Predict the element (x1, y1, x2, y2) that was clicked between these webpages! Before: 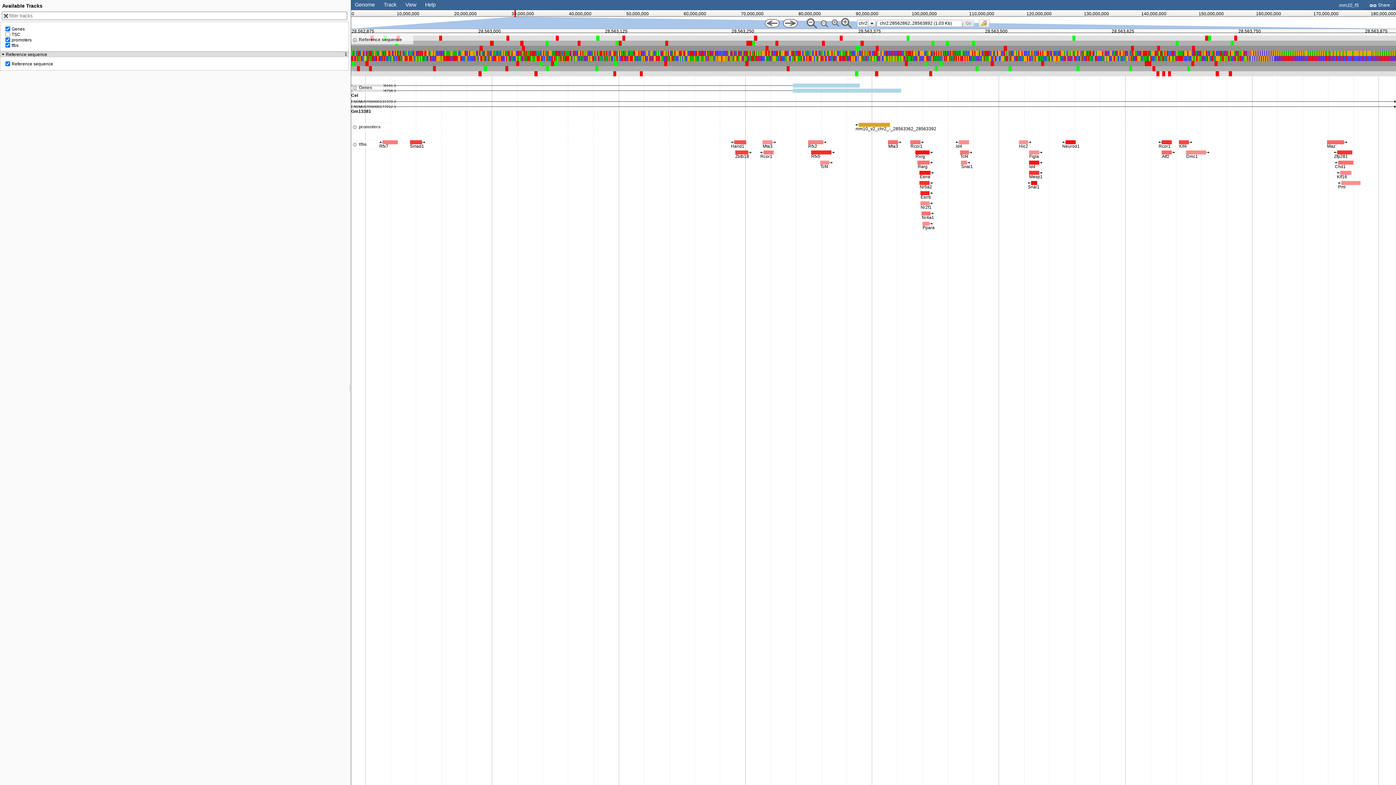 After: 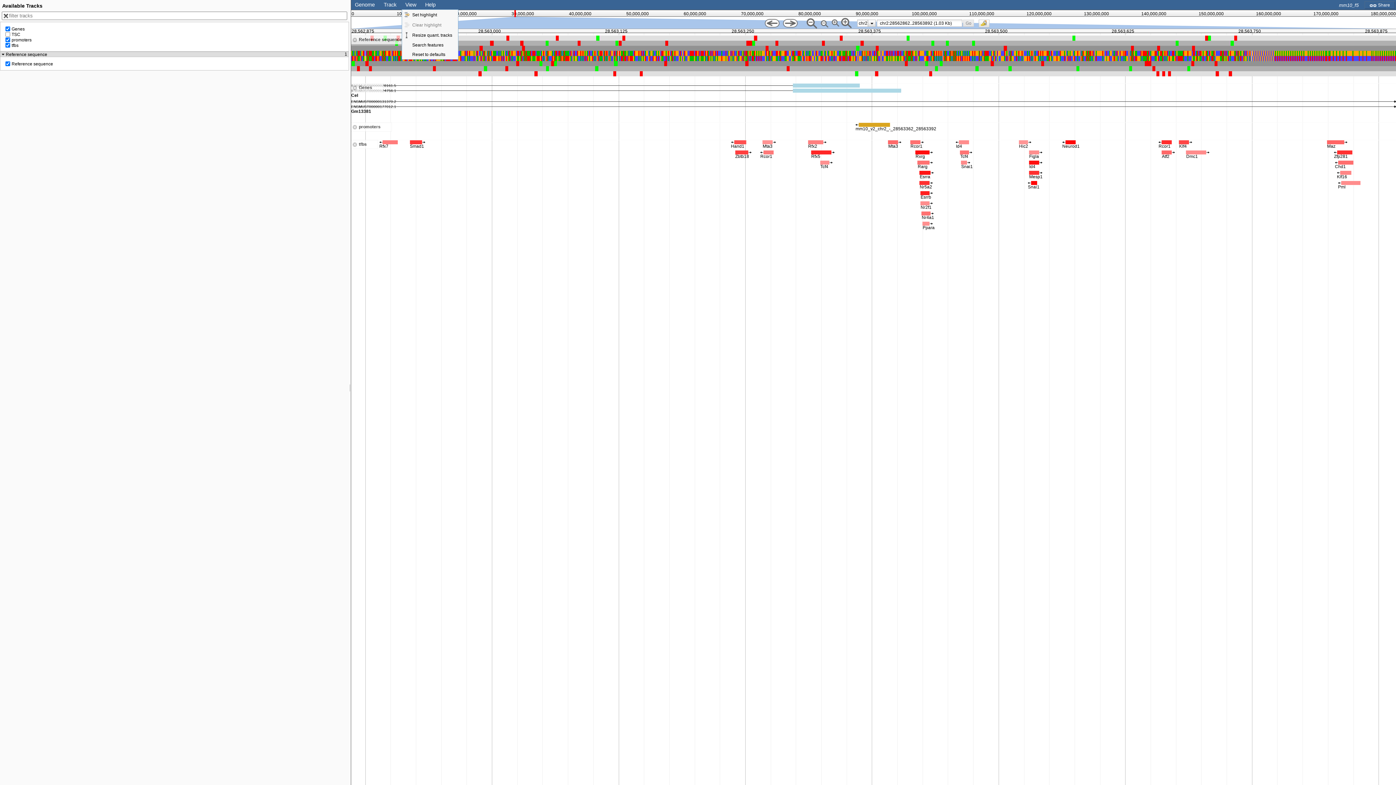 Action: label: View bbox: (405, 1, 416, 7)